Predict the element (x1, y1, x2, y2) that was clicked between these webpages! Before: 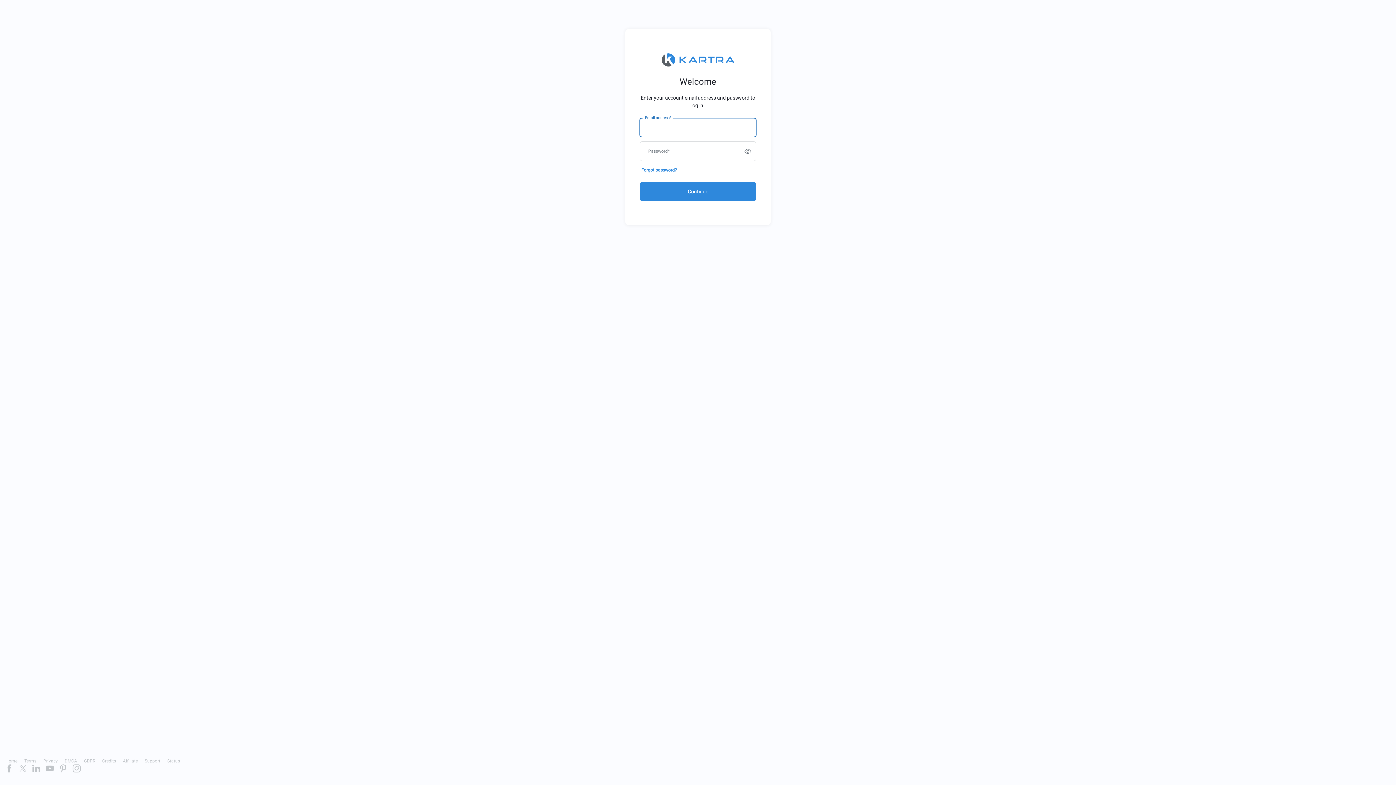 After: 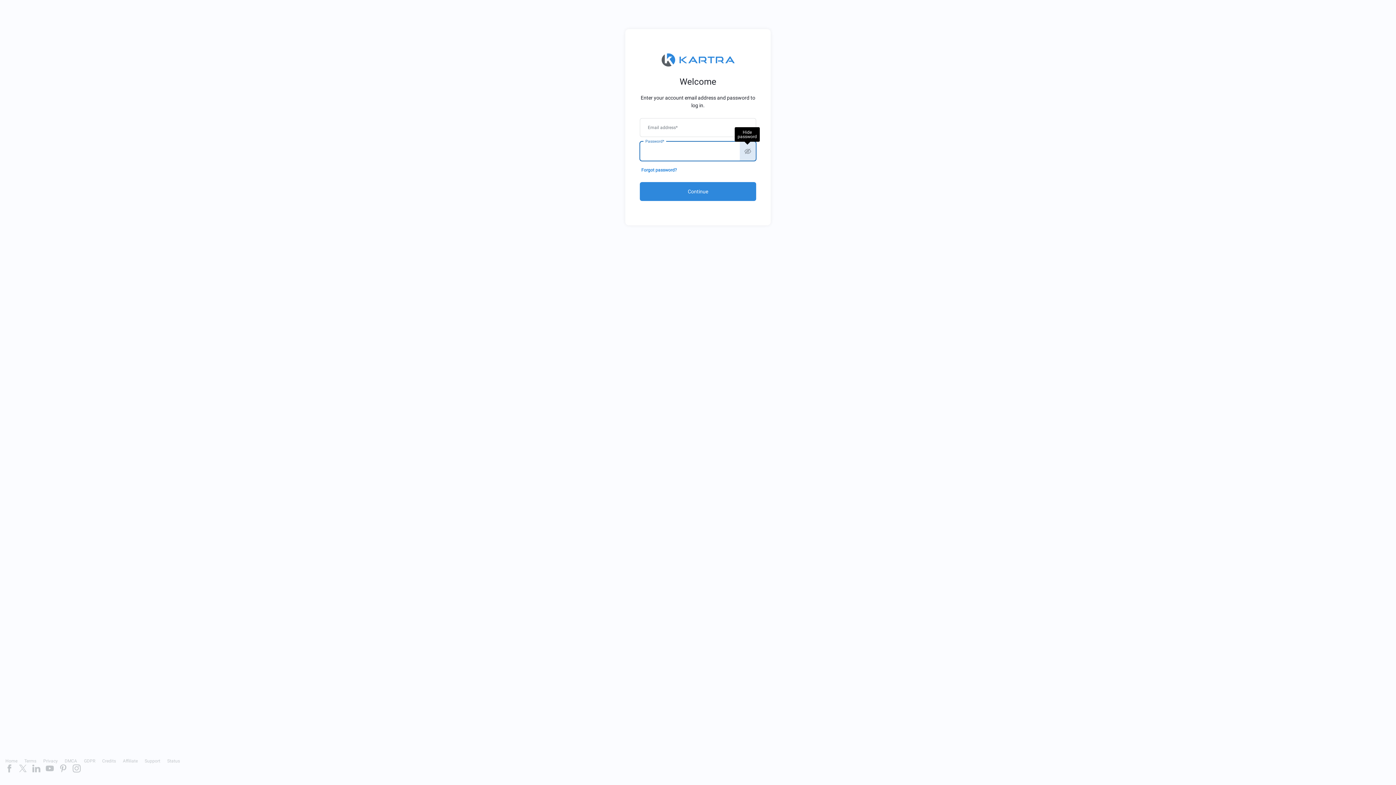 Action: bbox: (740, 141, 756, 160) label: Show password
Show password